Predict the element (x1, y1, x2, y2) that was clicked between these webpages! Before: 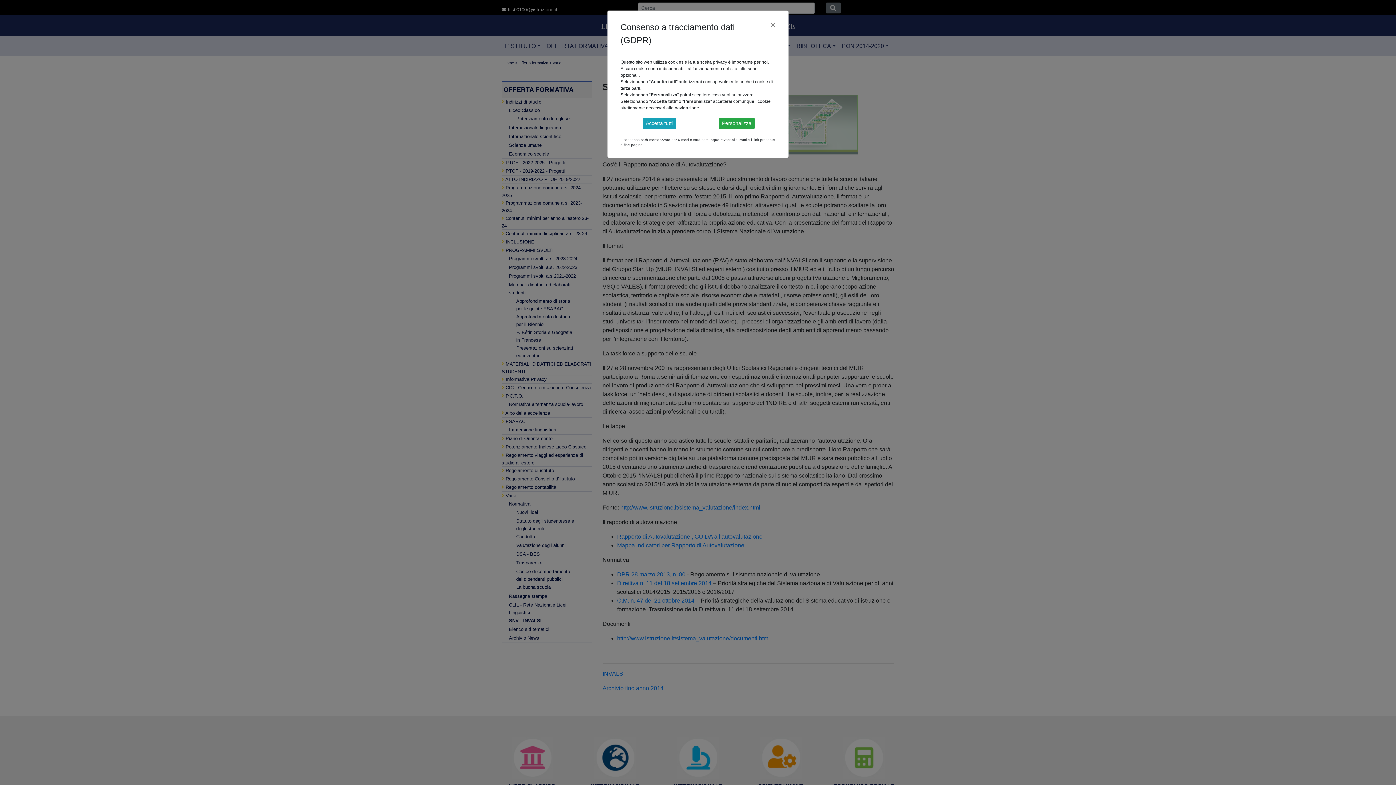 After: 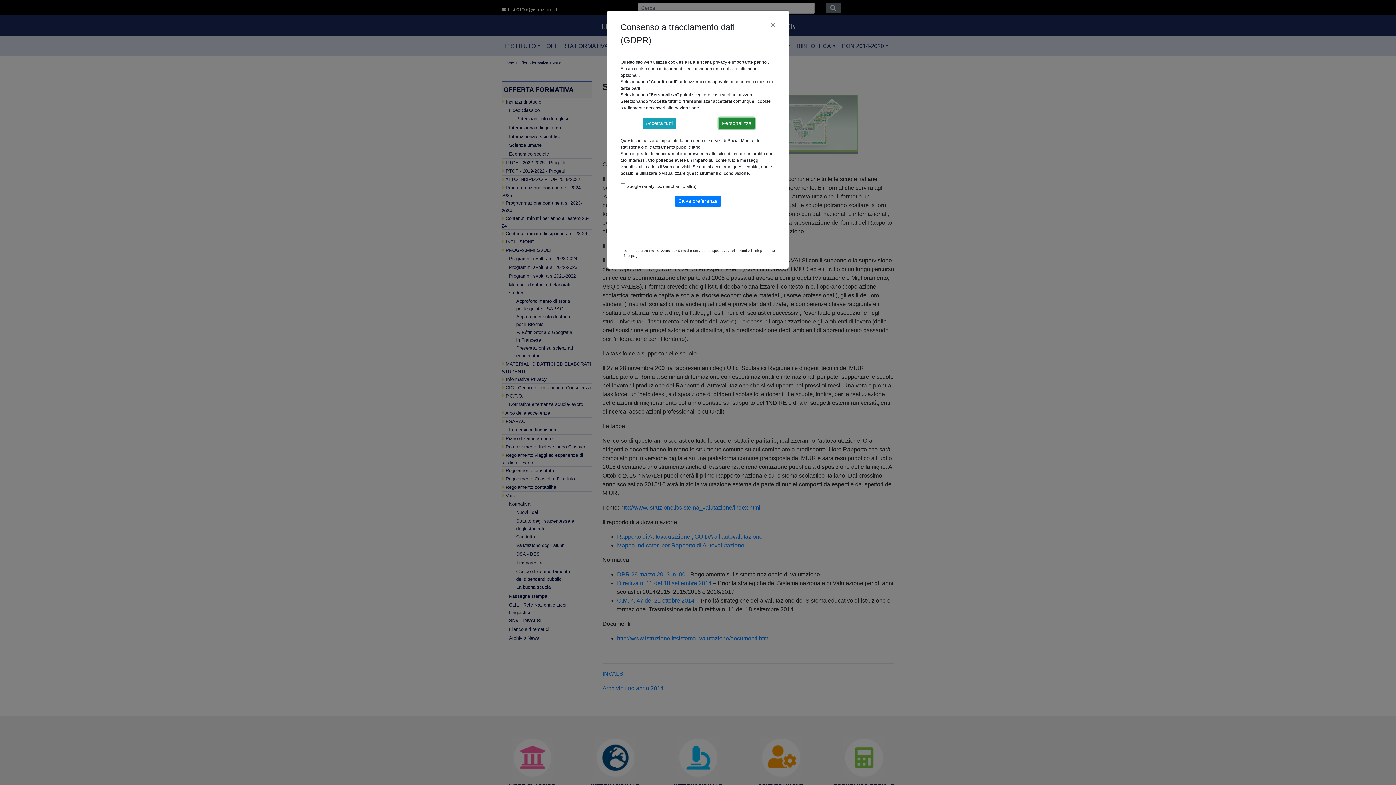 Action: bbox: (718, 117, 754, 129) label: Personalizza